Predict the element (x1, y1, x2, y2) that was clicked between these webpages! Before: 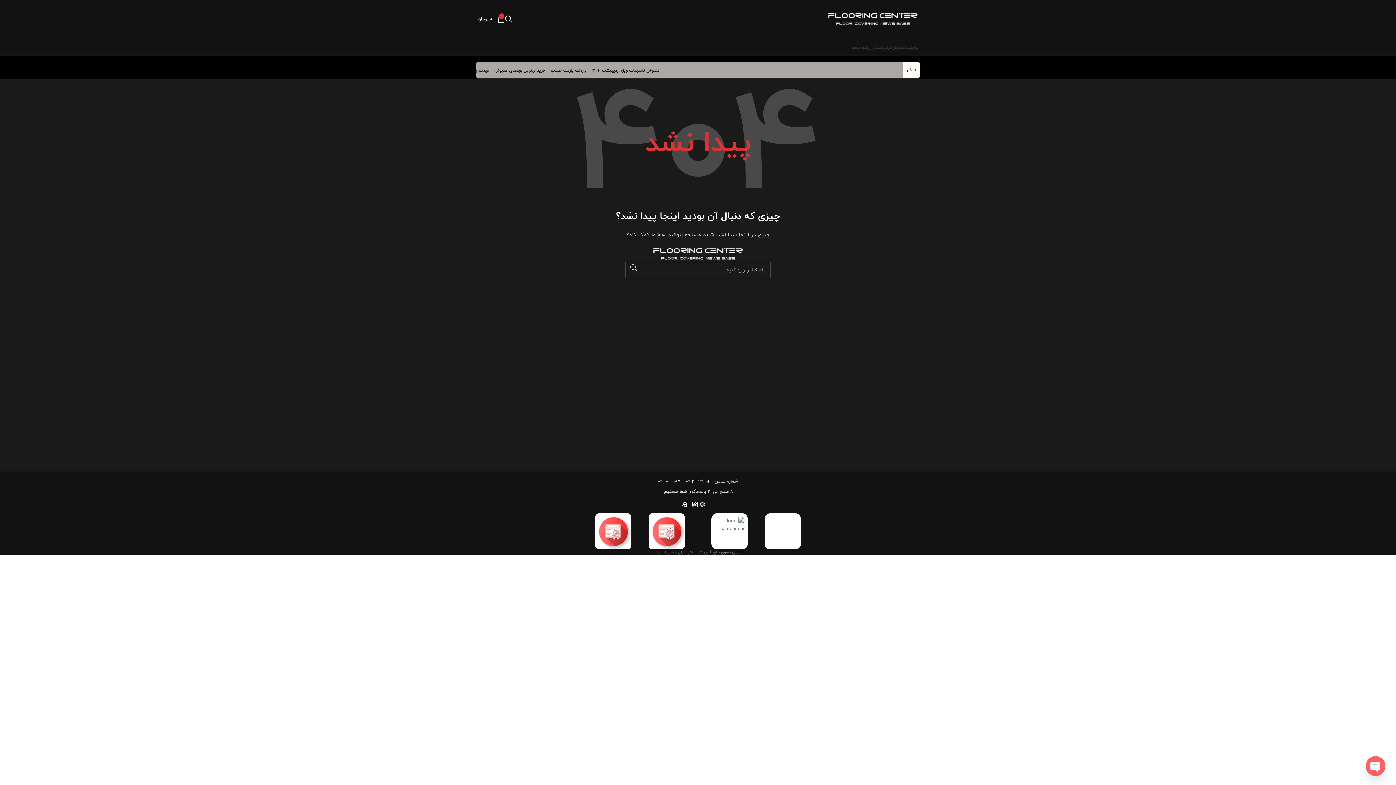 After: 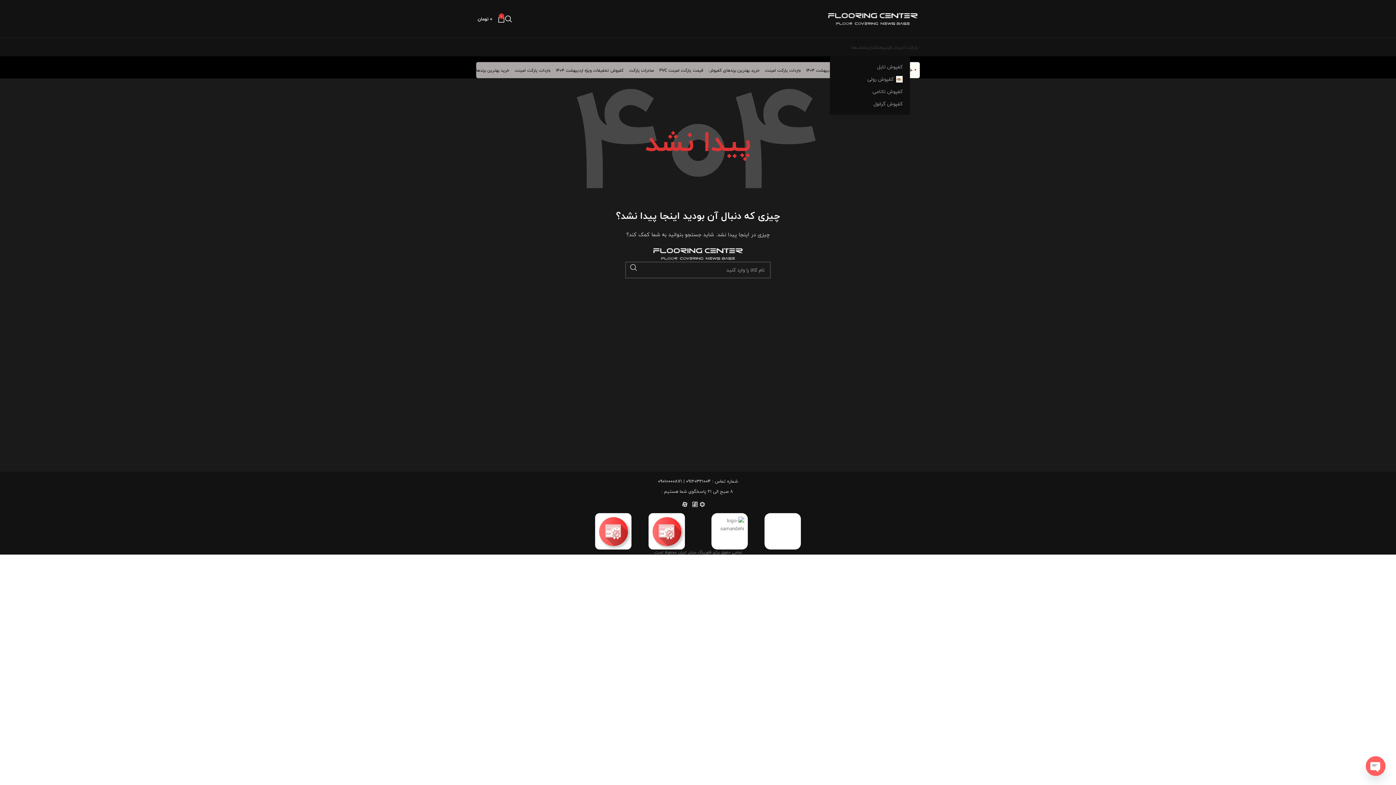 Action: bbox: (892, 40, 906, 54) label: کفپوش